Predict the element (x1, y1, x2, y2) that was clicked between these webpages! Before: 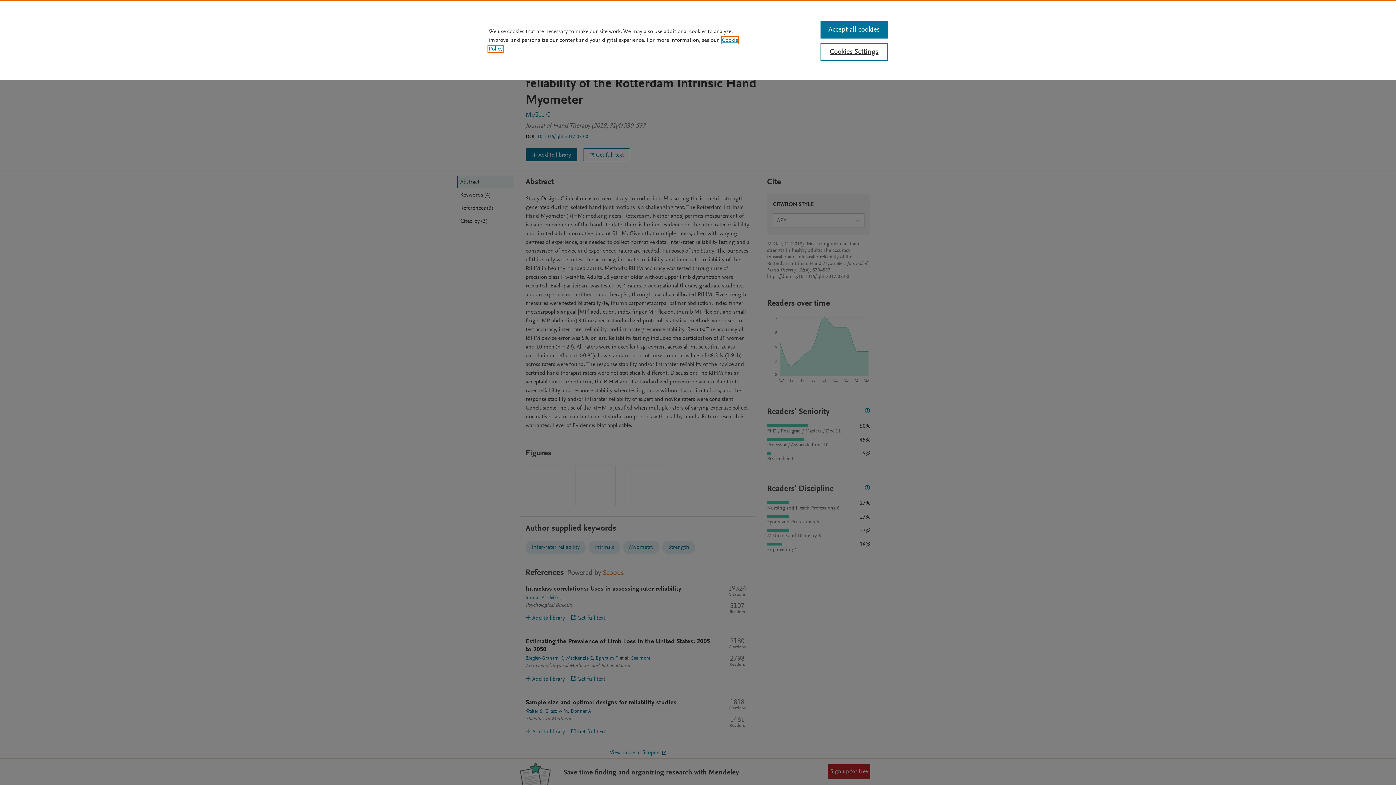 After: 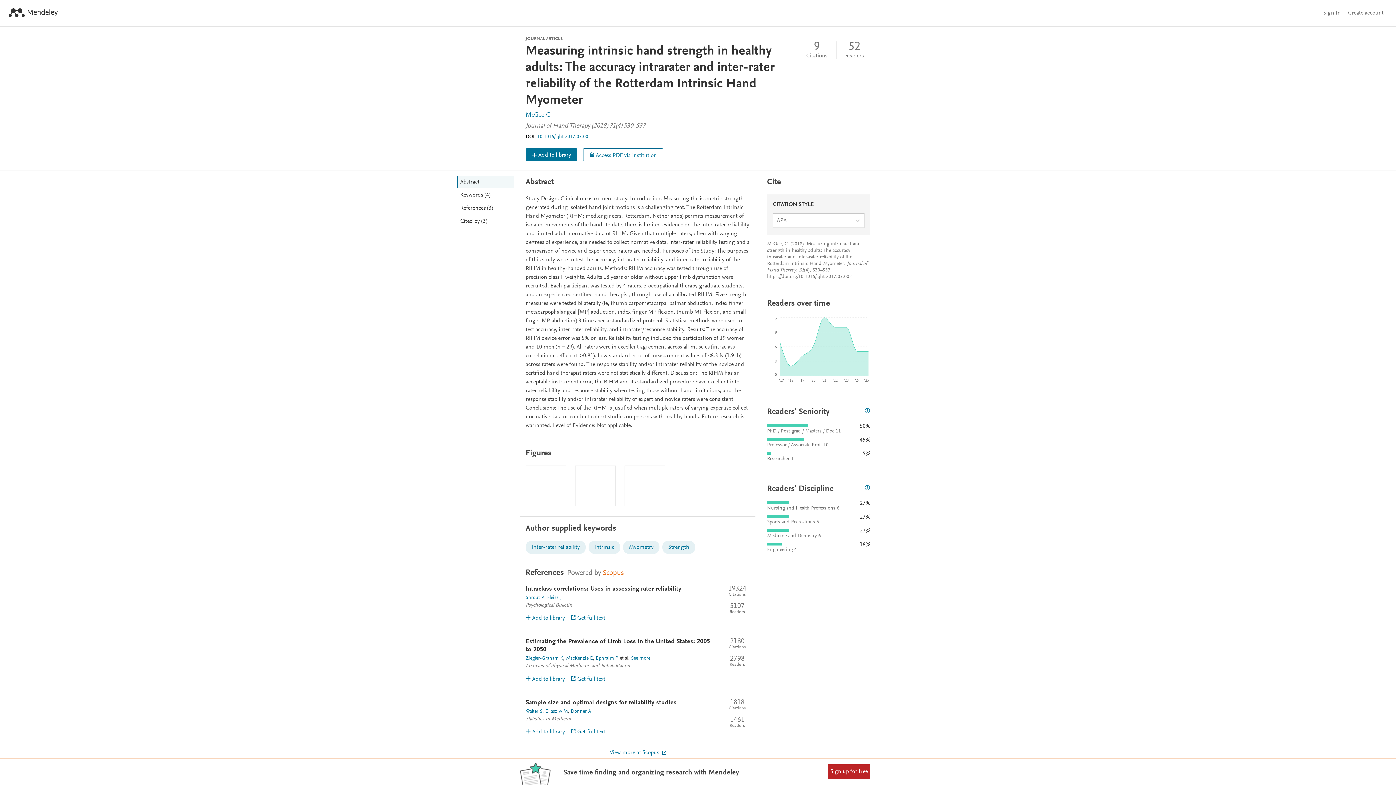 Action: label: Accept all cookies bbox: (820, 21, 887, 38)